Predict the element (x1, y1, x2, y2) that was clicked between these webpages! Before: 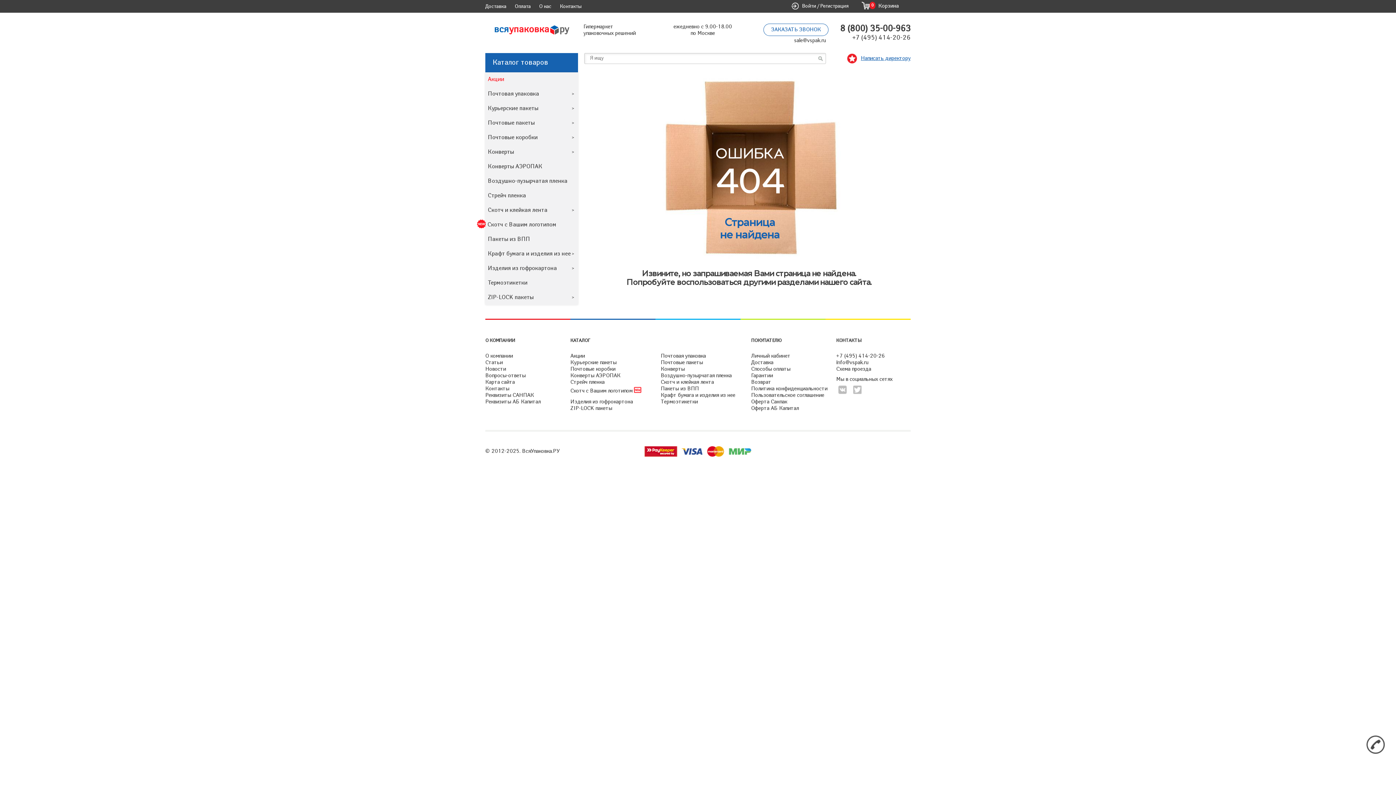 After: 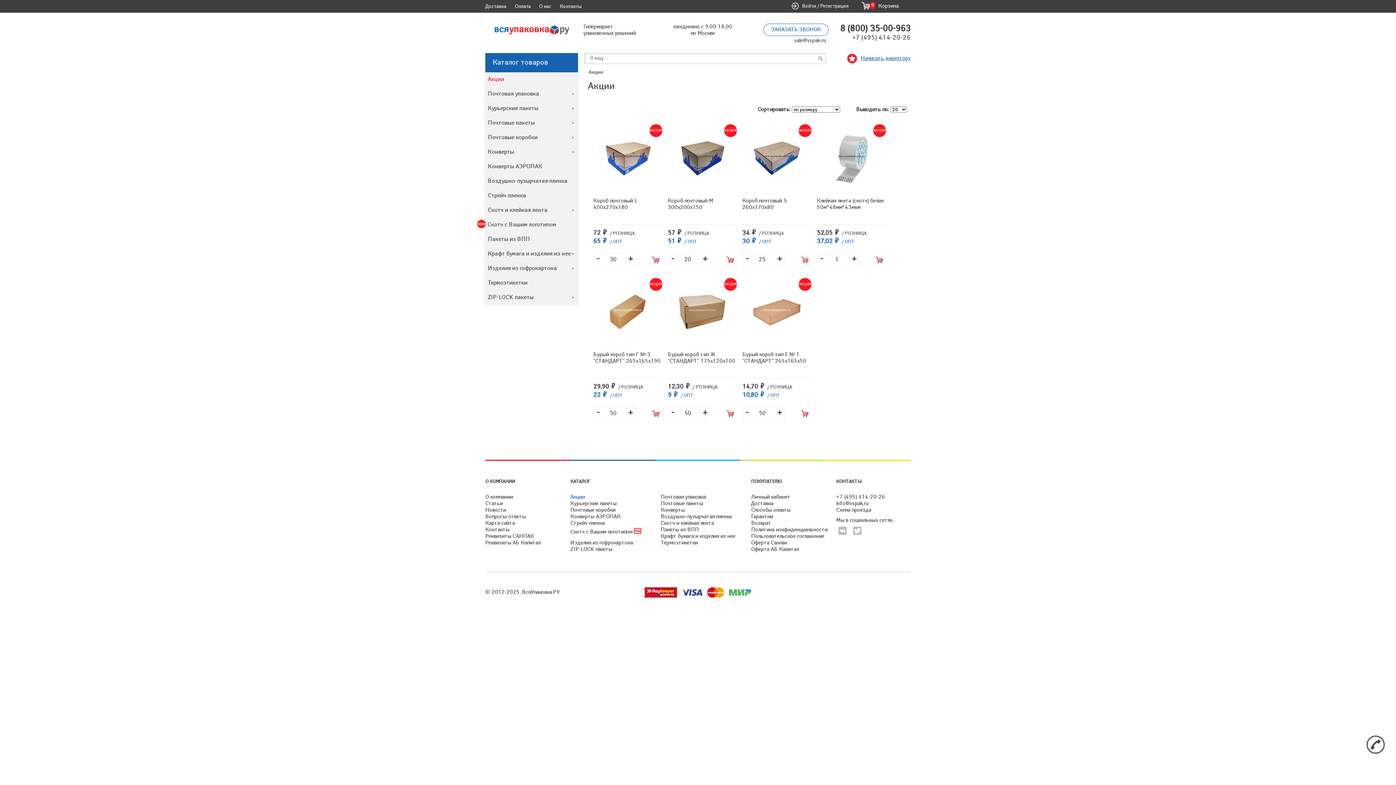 Action: label: Акции bbox: (485, 72, 578, 86)